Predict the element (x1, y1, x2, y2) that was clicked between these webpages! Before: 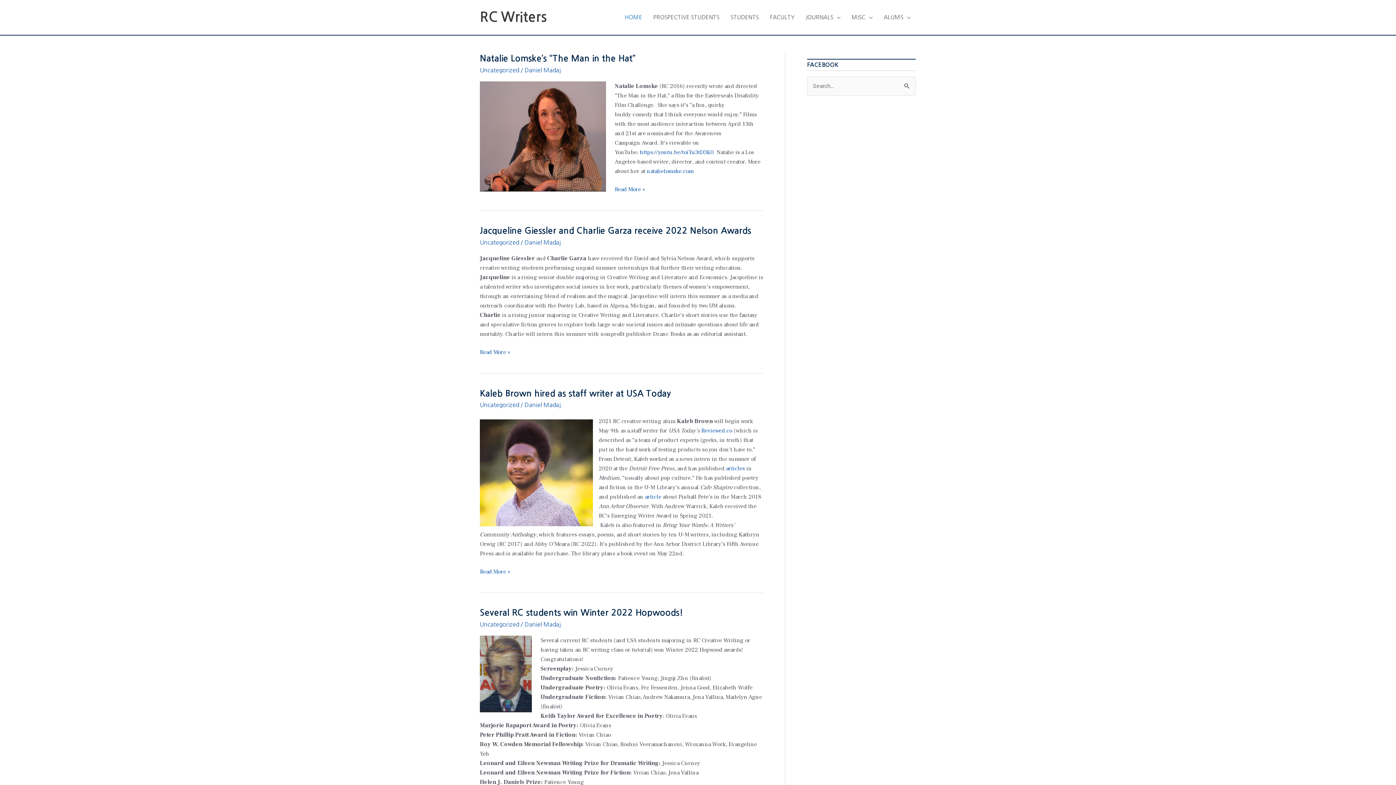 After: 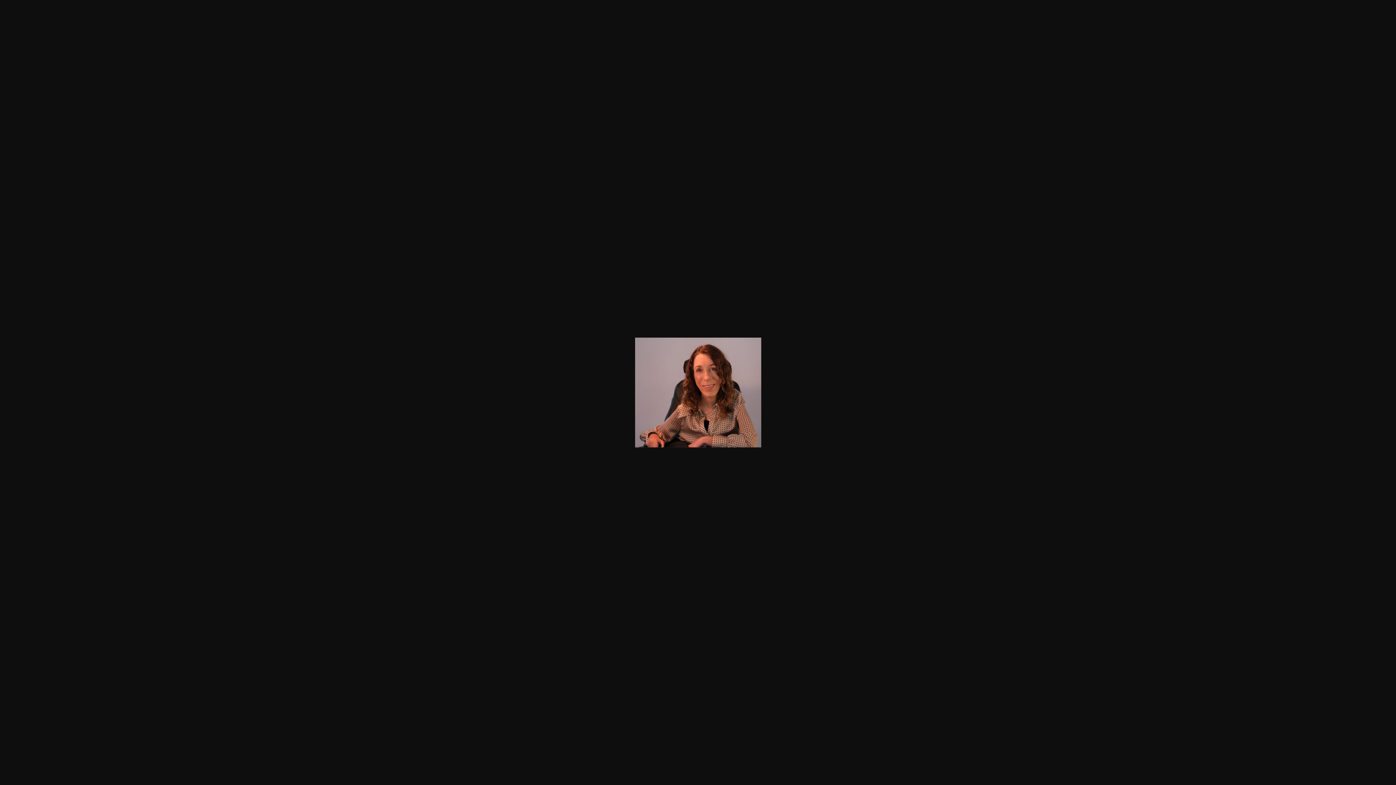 Action: bbox: (480, 81, 606, 191)